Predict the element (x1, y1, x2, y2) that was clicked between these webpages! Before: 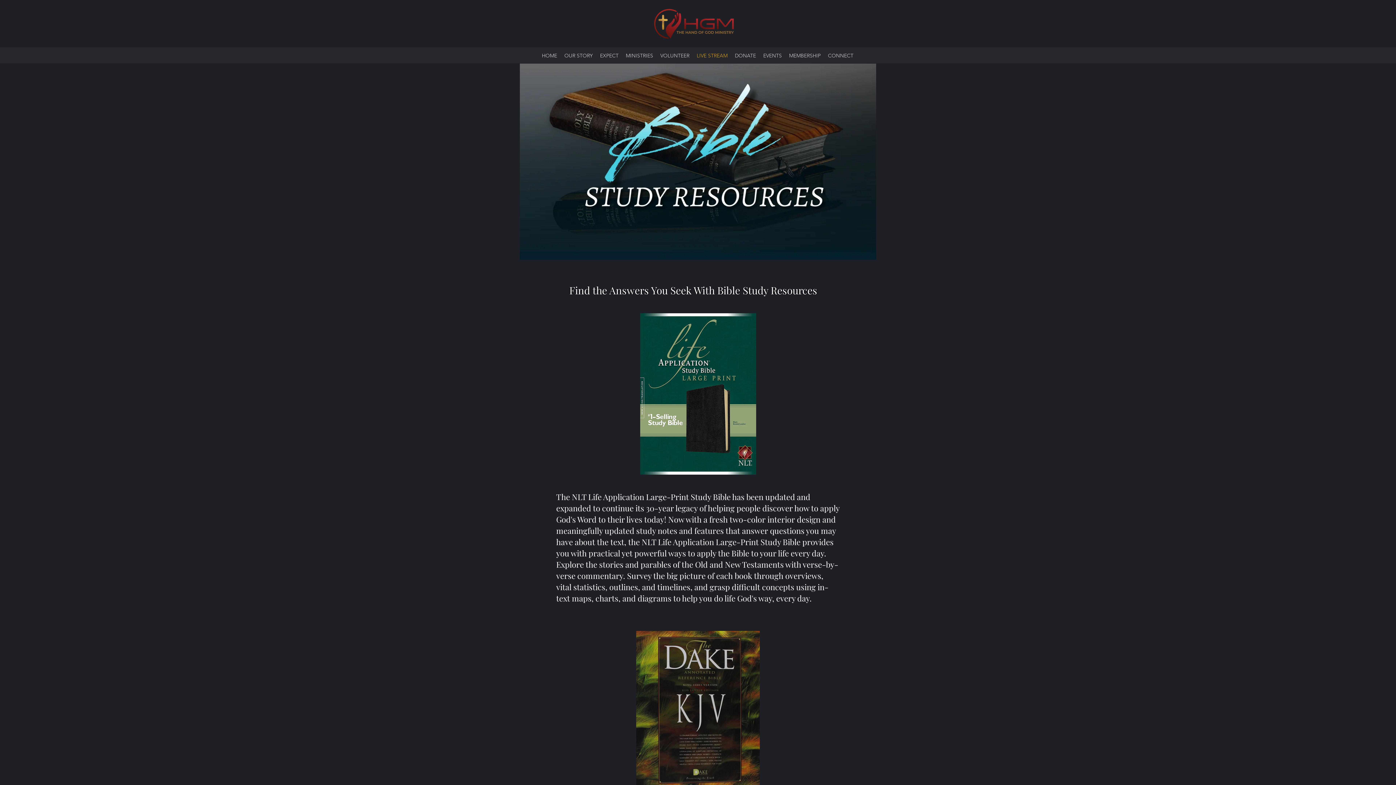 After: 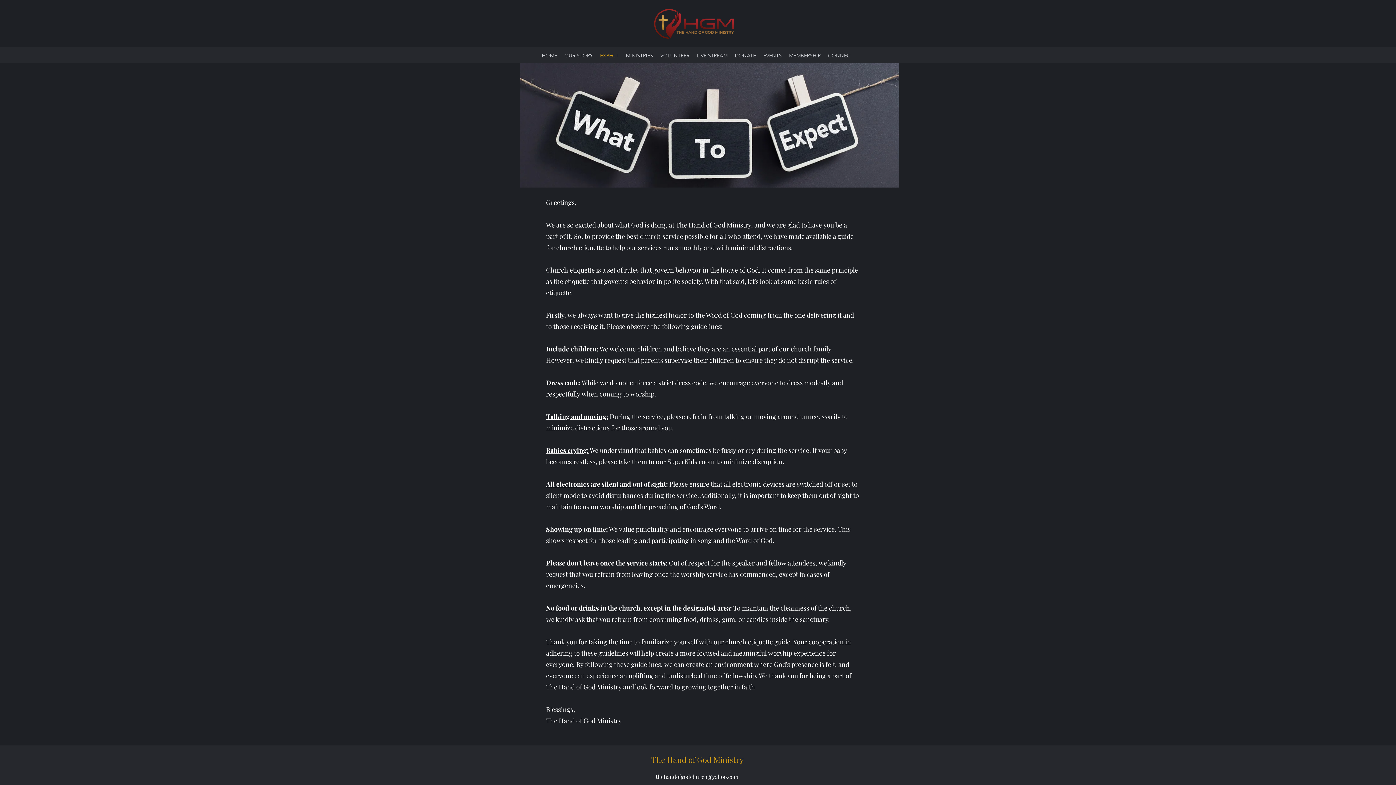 Action: label: EXPECT bbox: (596, 49, 622, 62)